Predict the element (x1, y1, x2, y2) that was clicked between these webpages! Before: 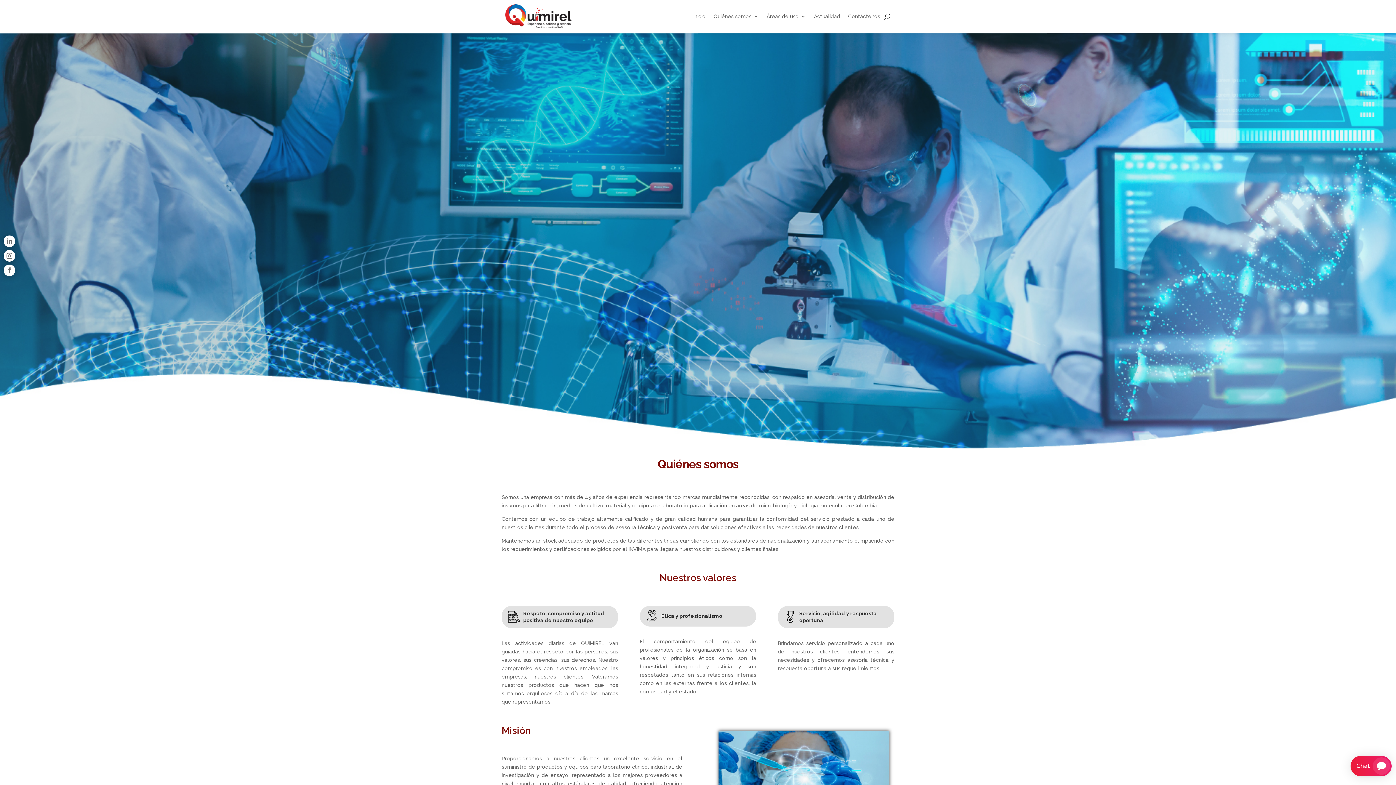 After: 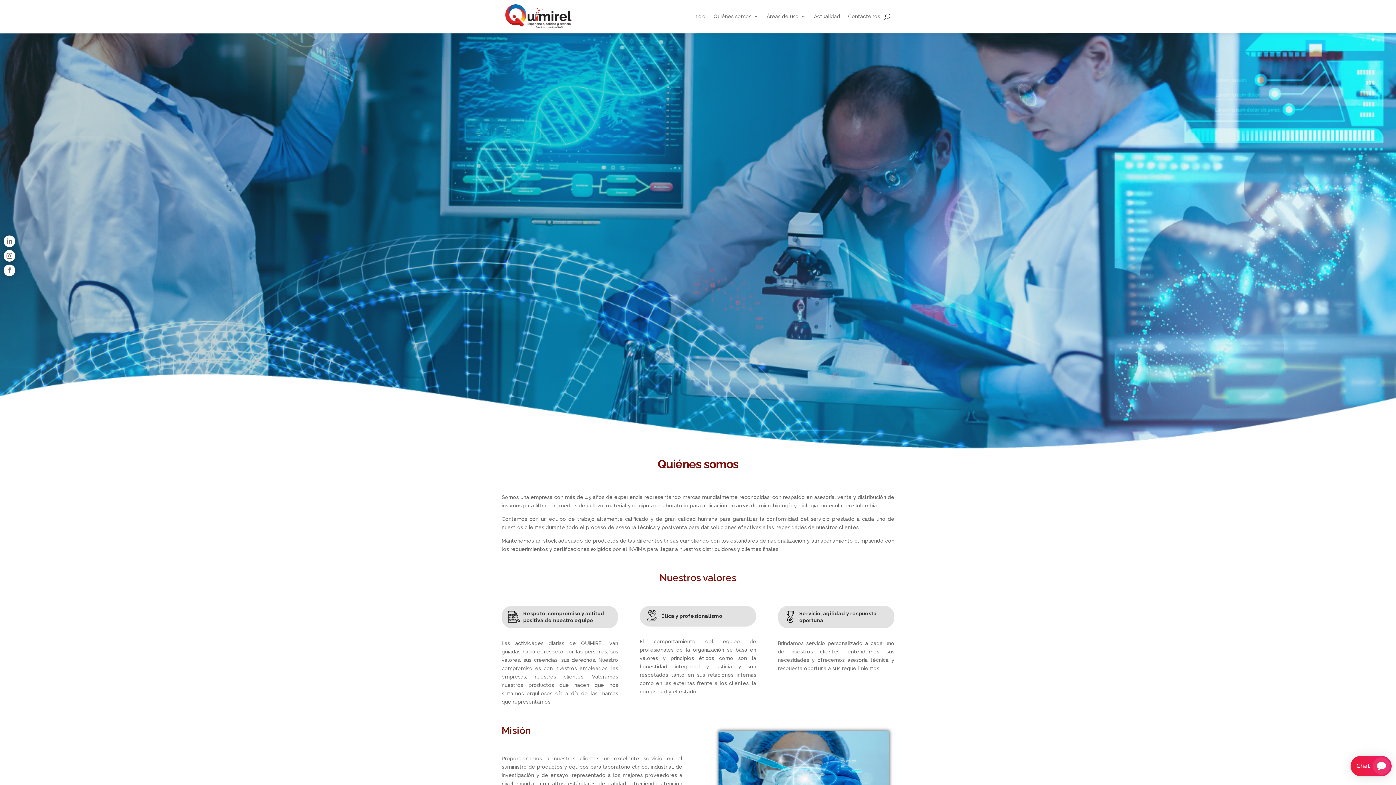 Action: bbox: (3, 250, 15, 261)